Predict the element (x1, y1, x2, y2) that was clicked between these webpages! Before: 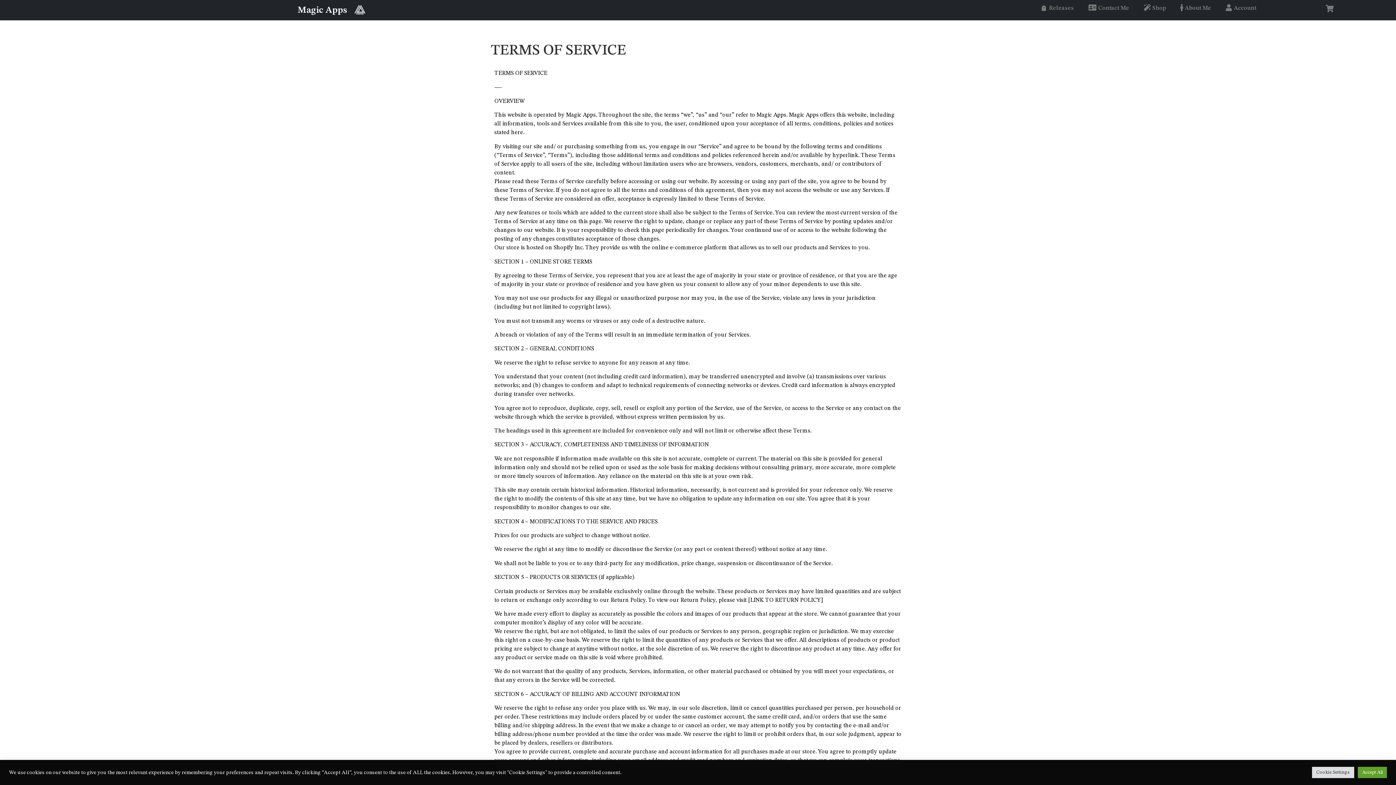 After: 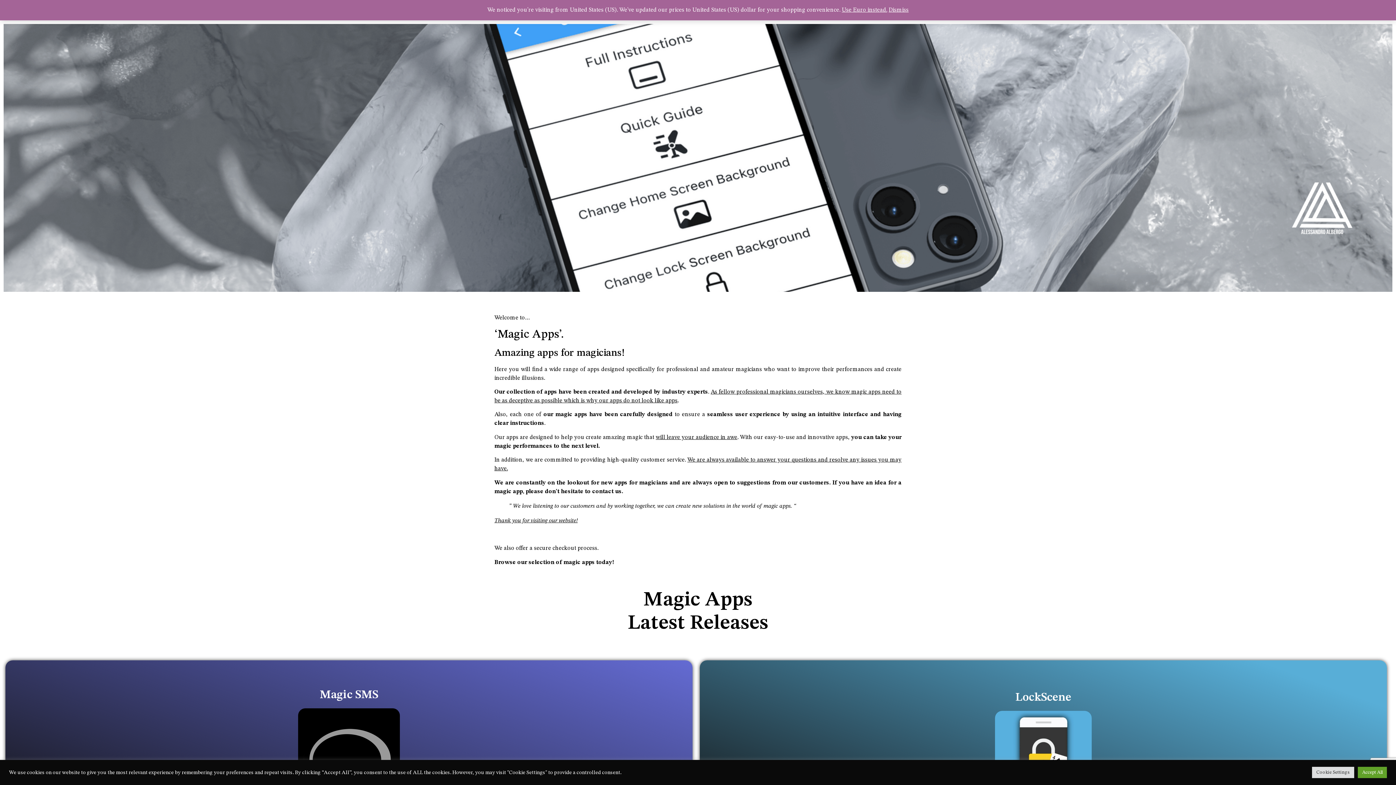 Action: bbox: (1034, 0, 1081, 16) label:   Releases